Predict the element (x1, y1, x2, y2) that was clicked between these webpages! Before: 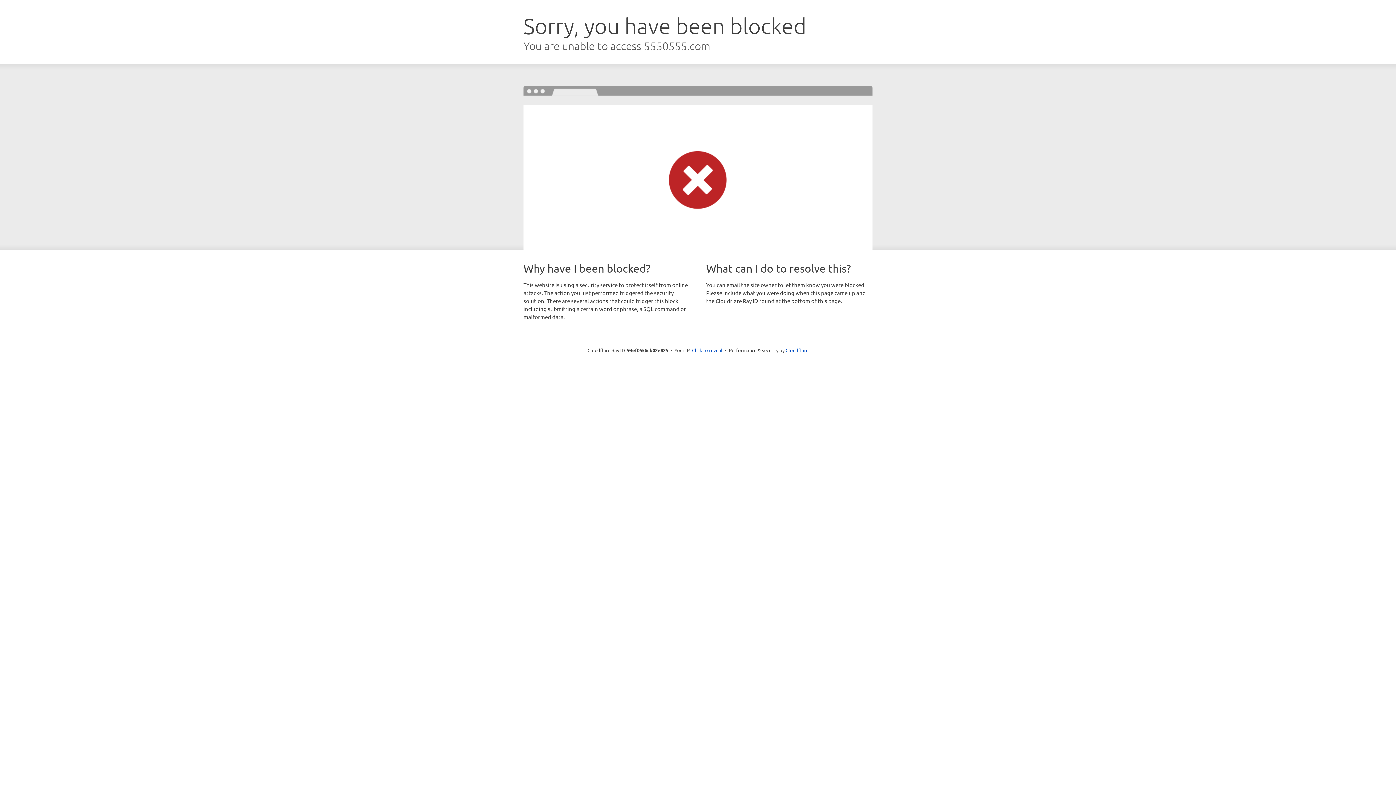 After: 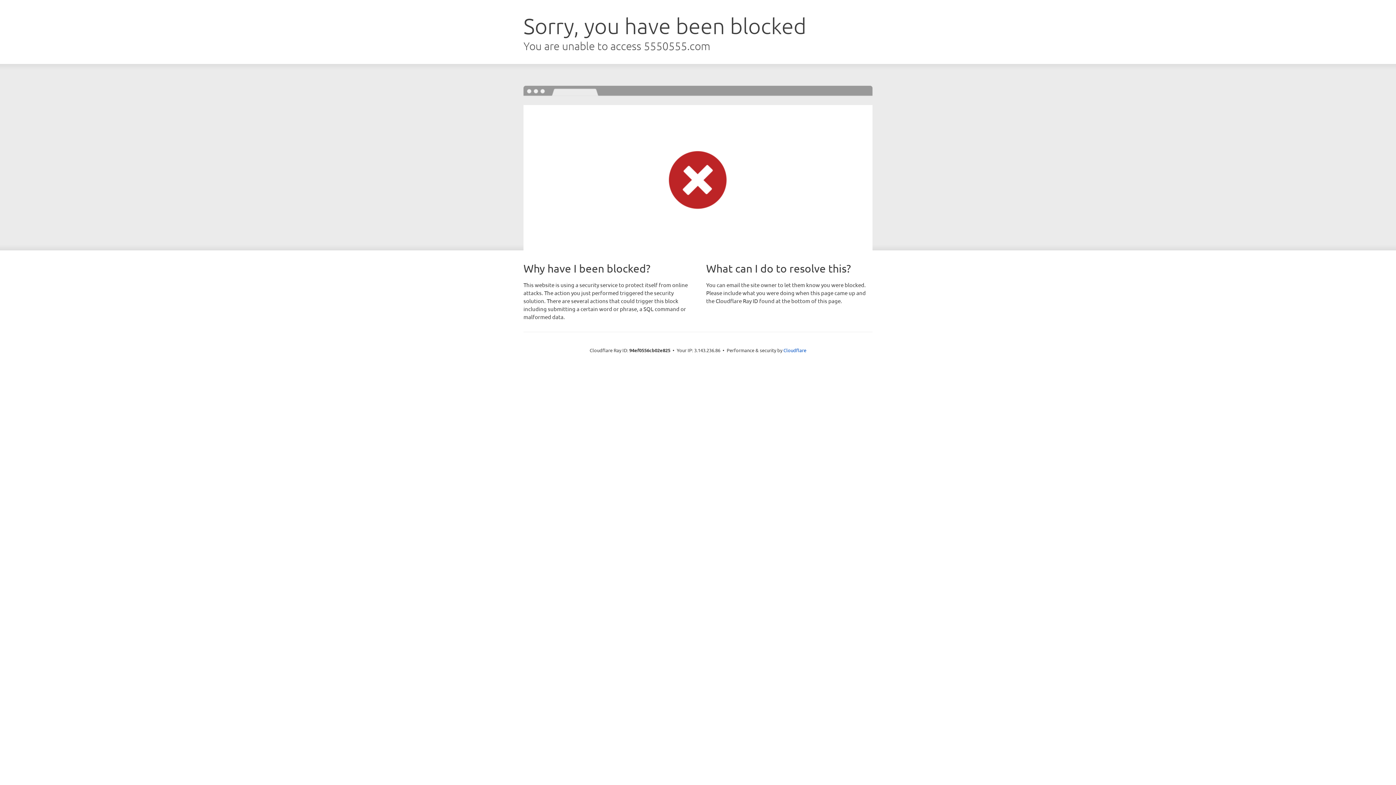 Action: label: Click to reveal bbox: (692, 346, 722, 353)